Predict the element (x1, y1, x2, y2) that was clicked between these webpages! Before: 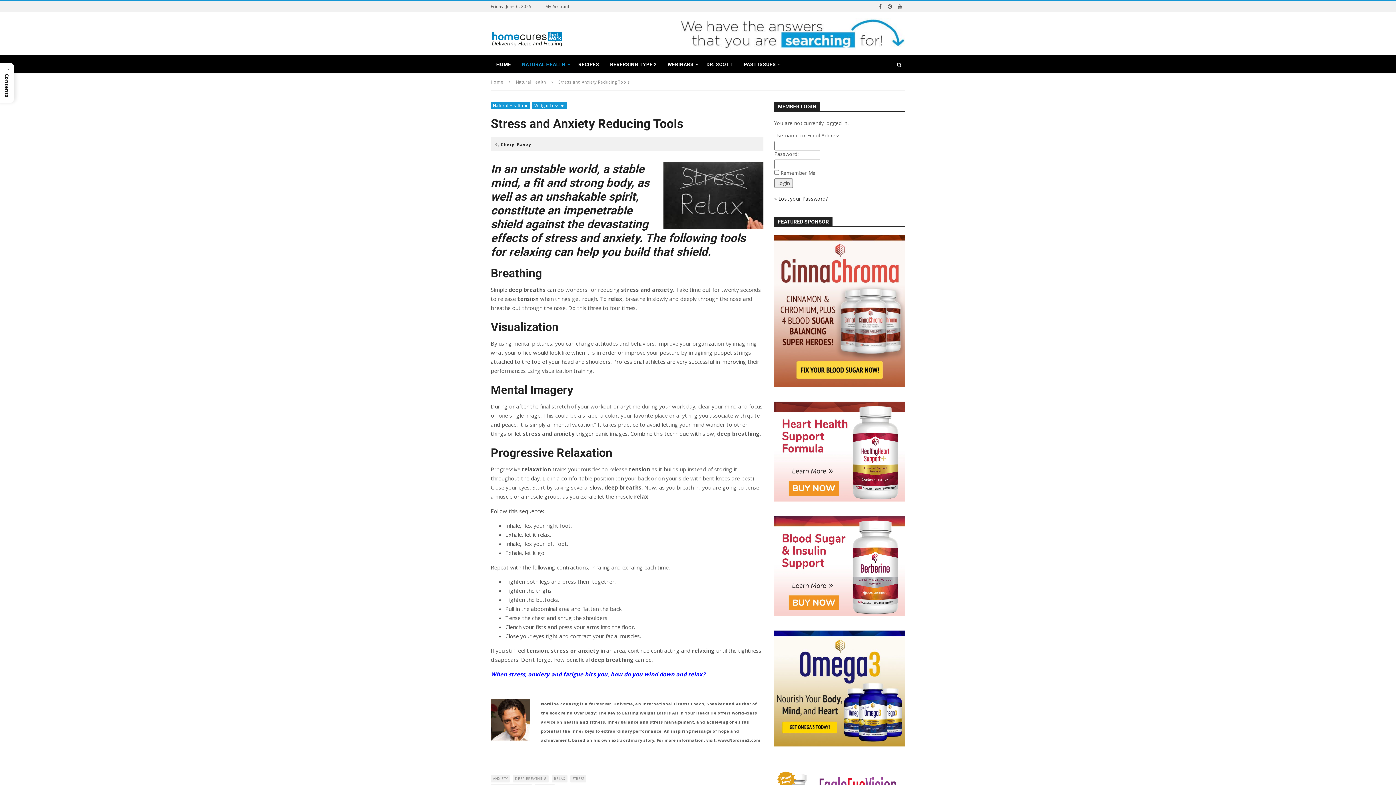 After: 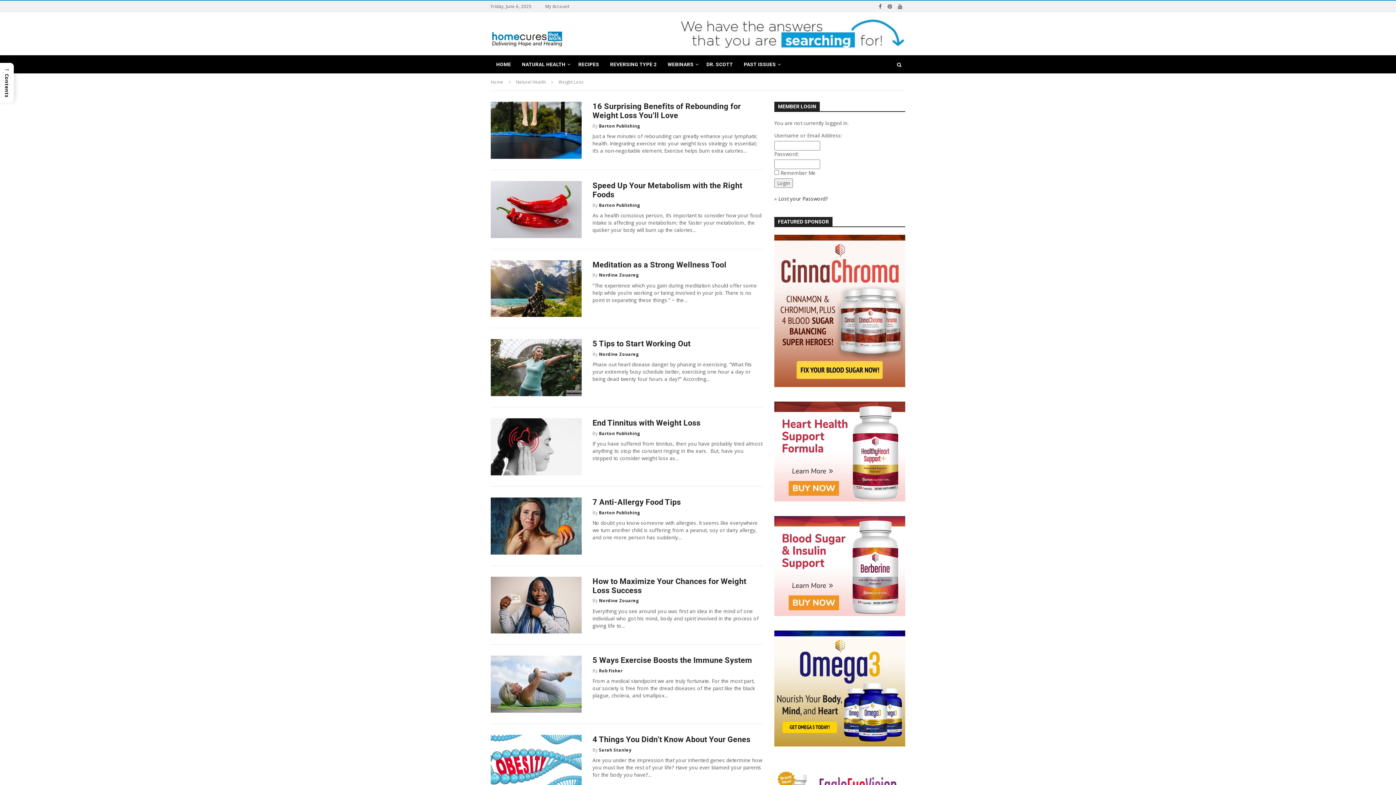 Action: bbox: (532, 101, 566, 109) label: Weight Loss